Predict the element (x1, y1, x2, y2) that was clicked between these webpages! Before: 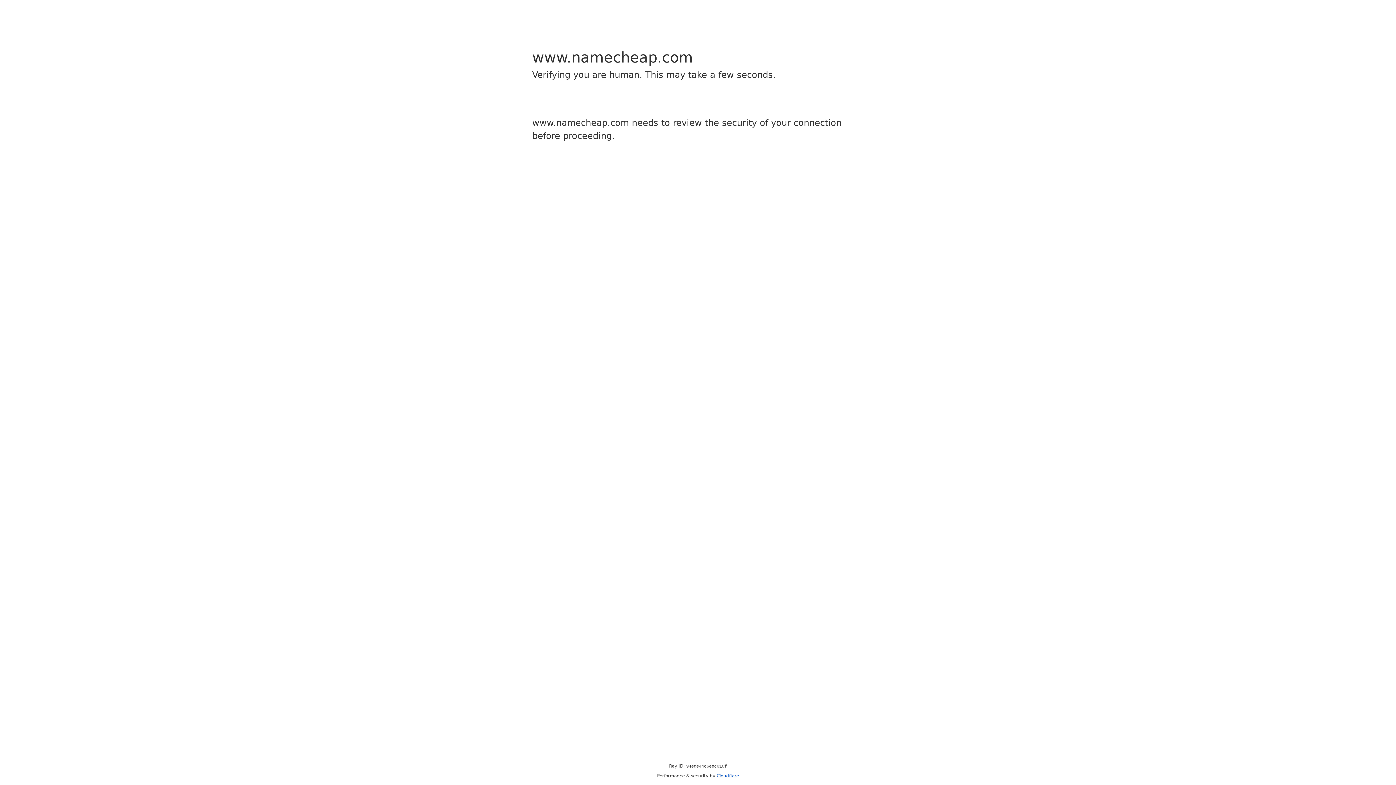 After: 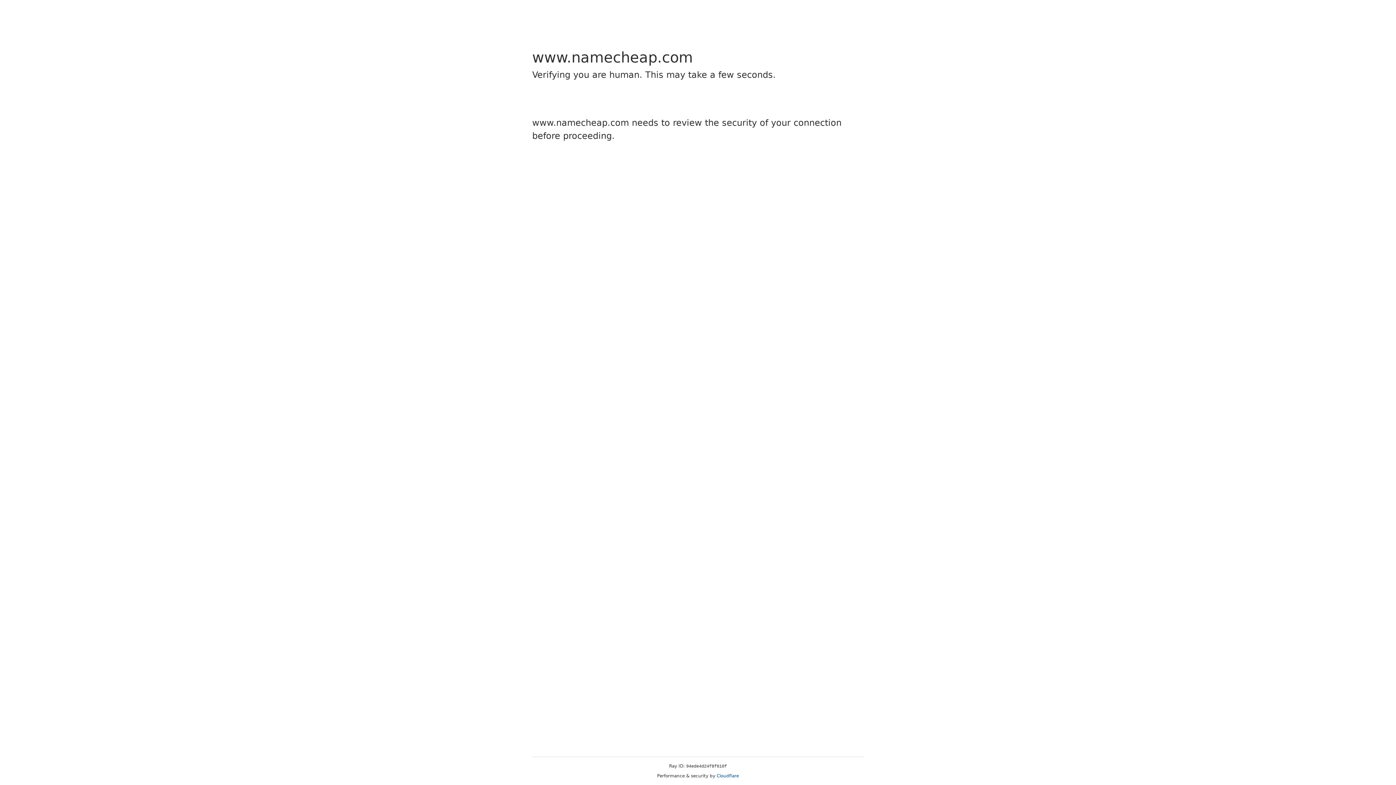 Action: bbox: (716, 773, 739, 778) label: Cloudflare